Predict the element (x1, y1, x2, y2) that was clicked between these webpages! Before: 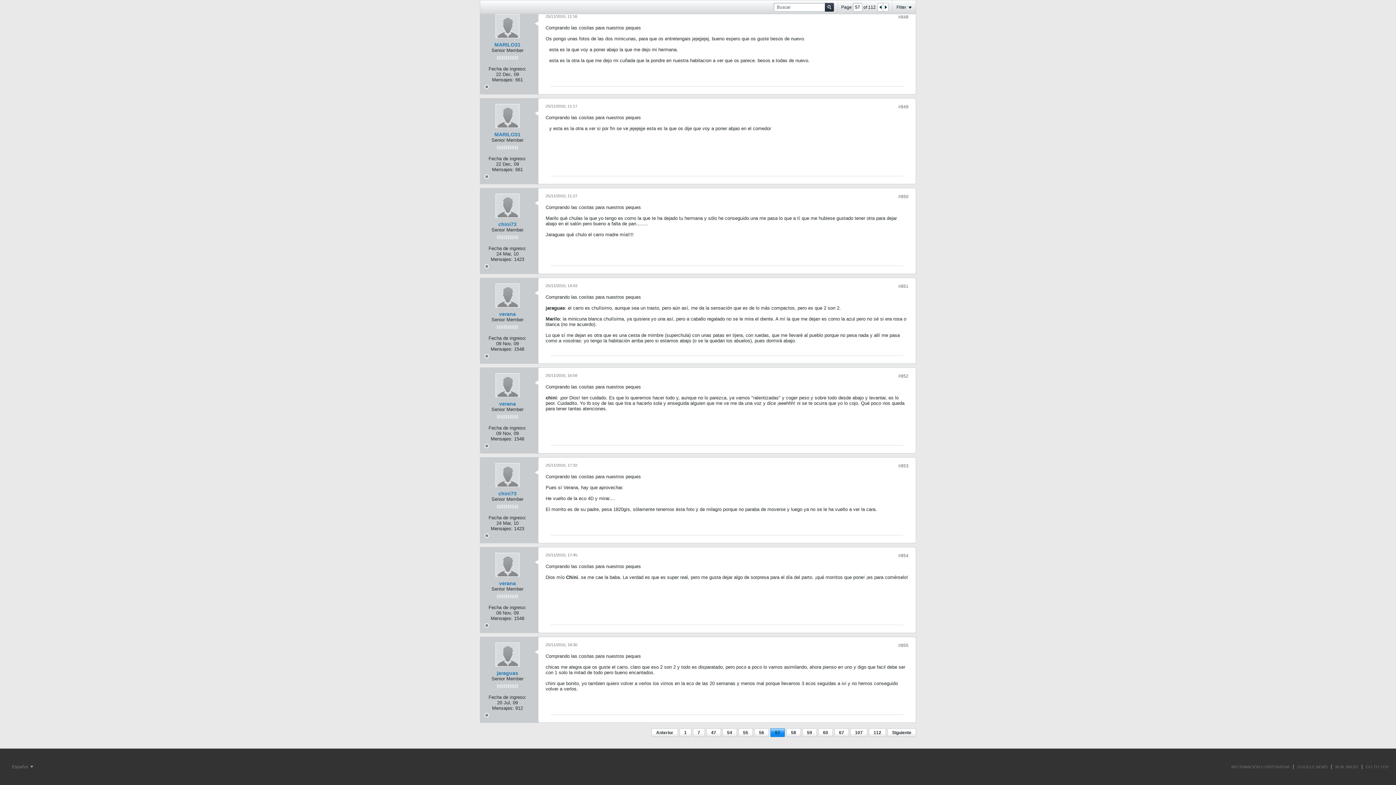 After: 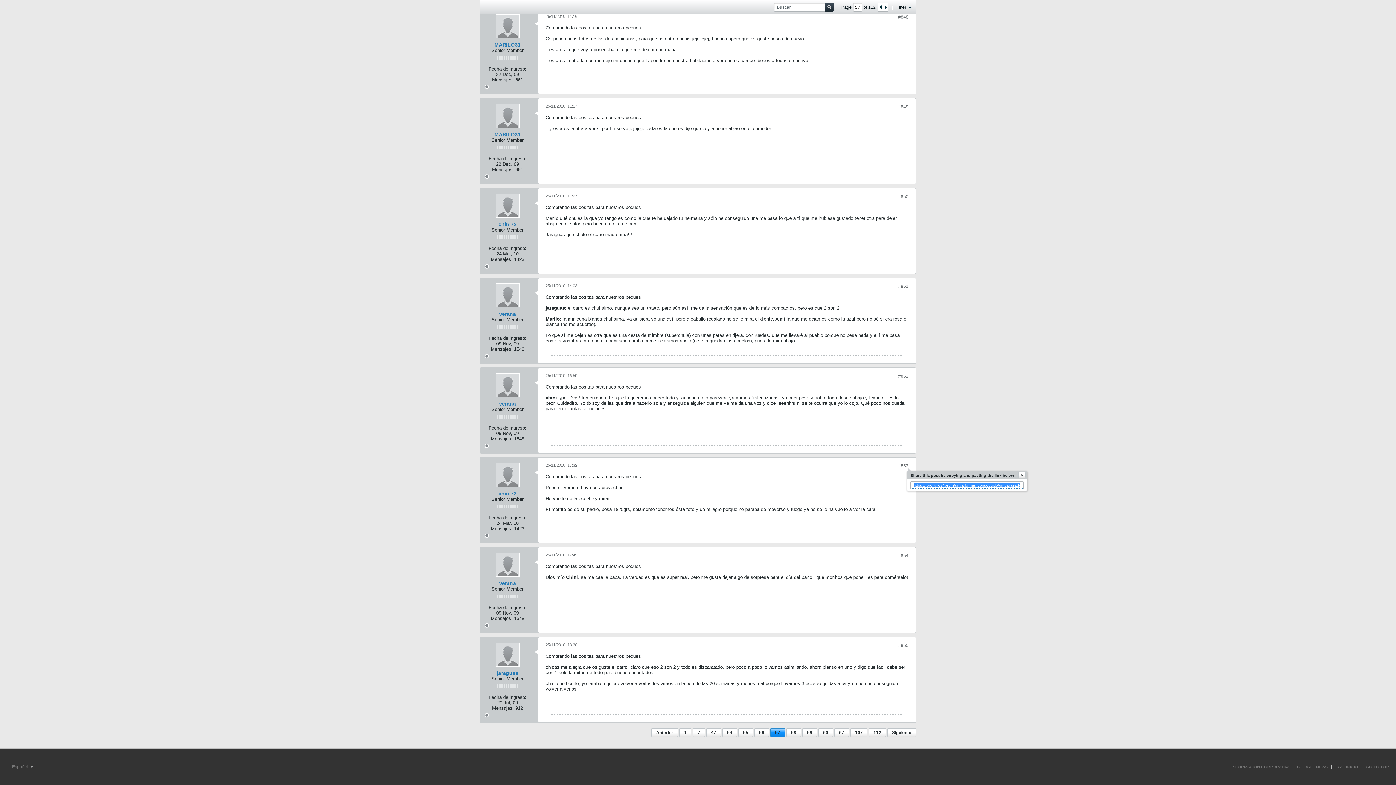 Action: label: #853 bbox: (898, 463, 908, 468)